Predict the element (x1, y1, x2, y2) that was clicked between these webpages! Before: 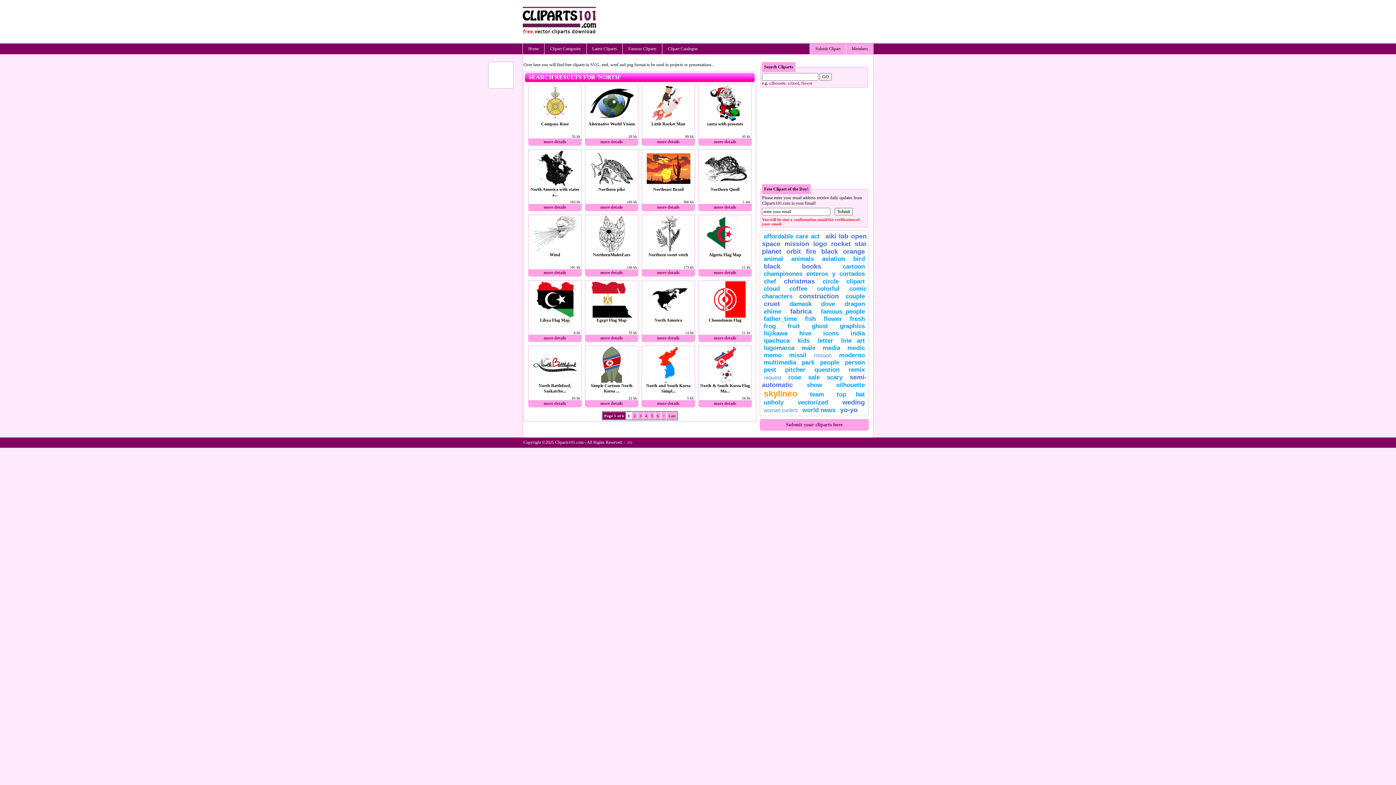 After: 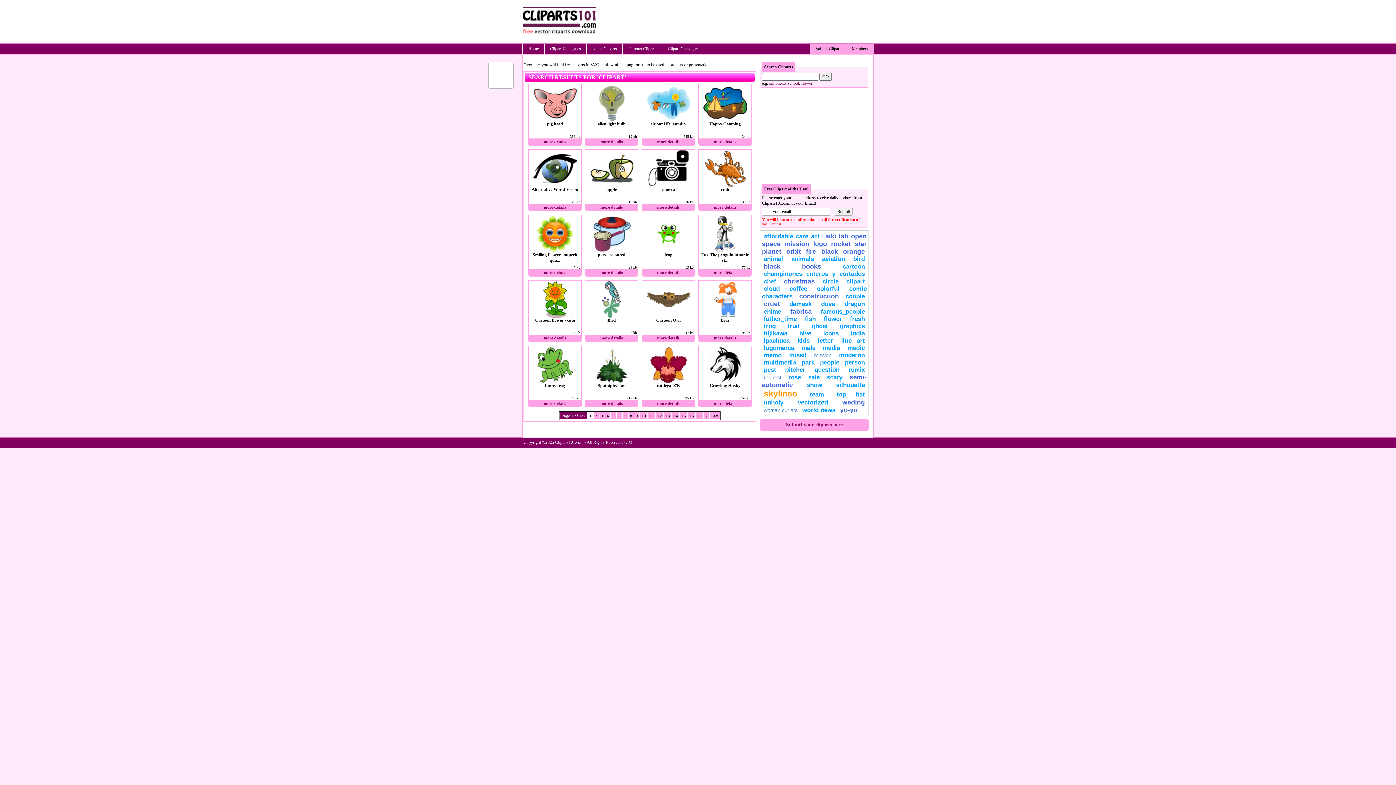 Action: bbox: (846, 278, 865, 285) label: clipart